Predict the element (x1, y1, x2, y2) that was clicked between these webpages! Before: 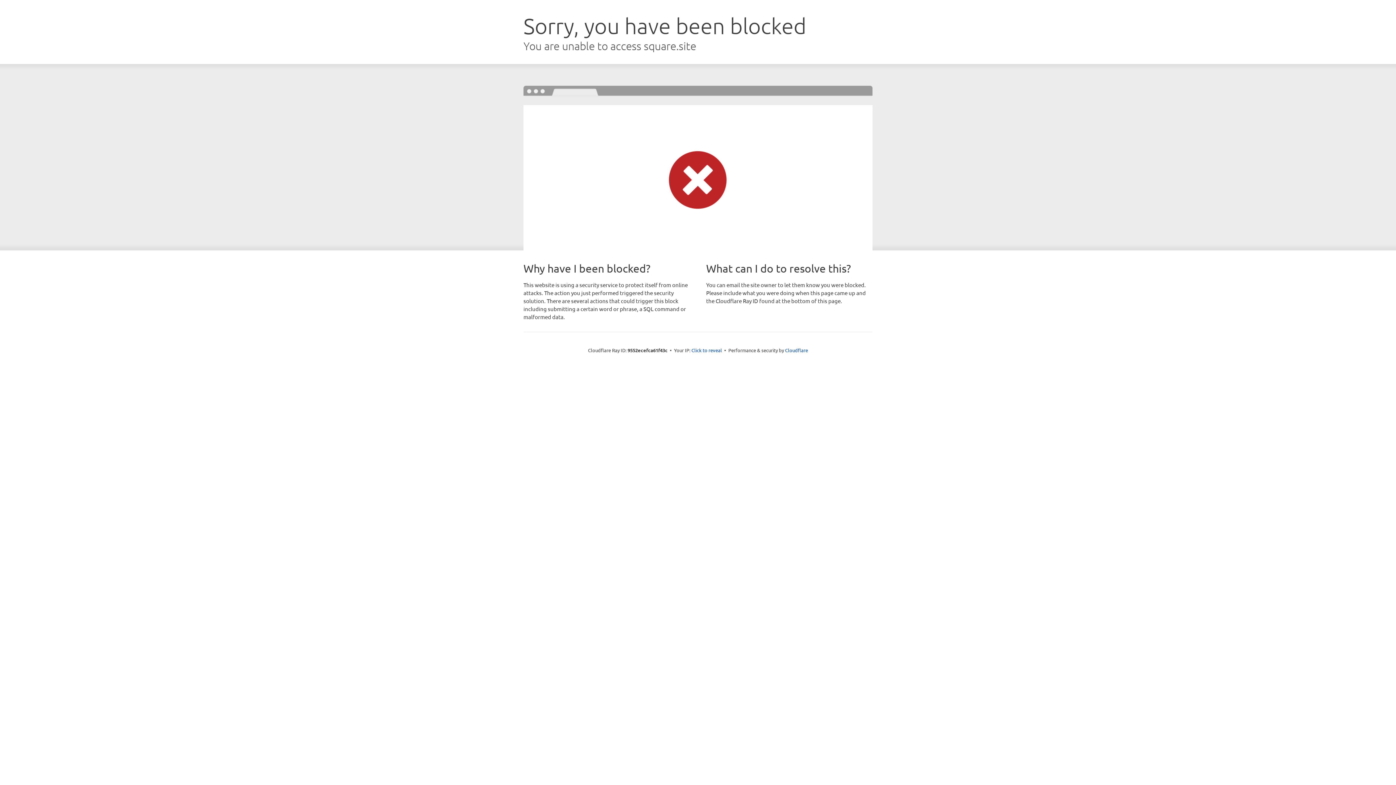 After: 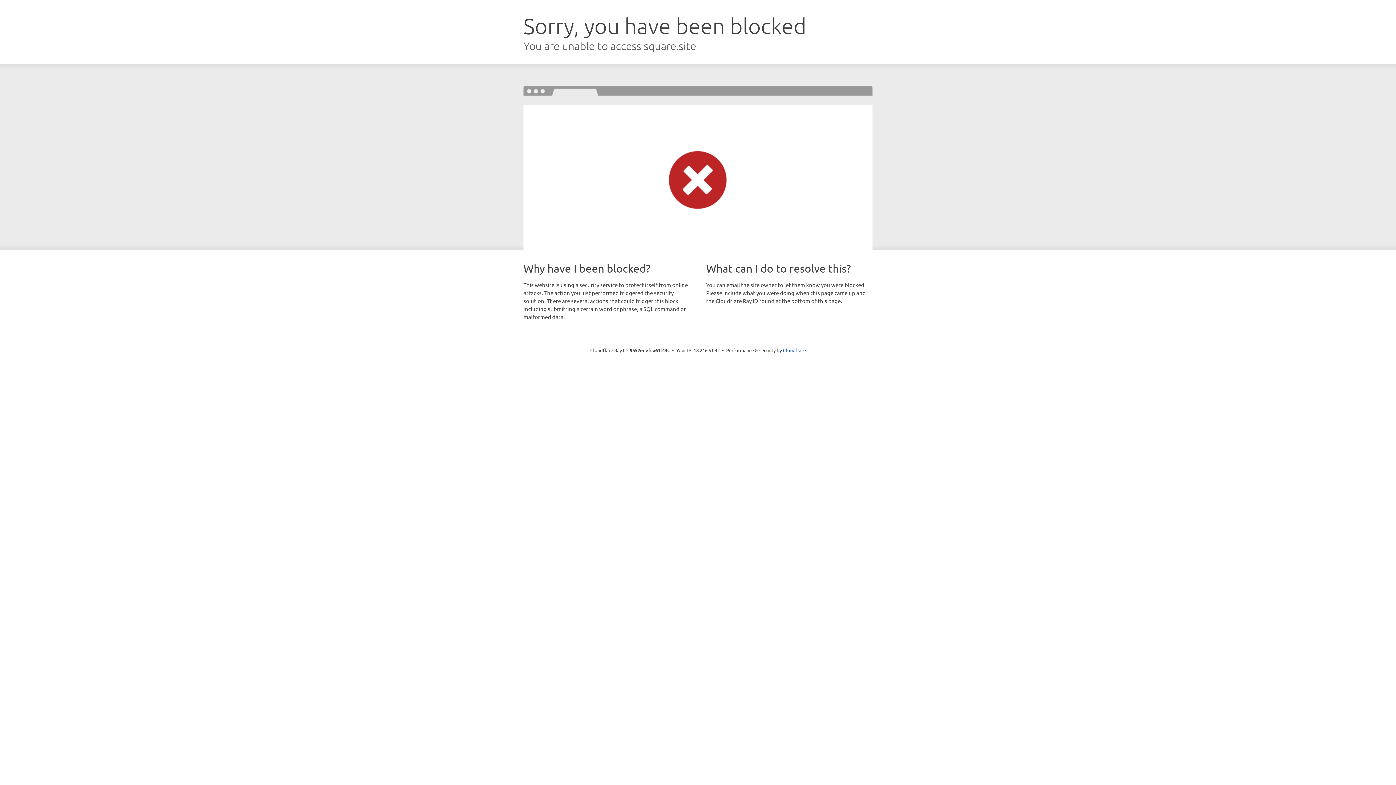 Action: label: Click to reveal bbox: (691, 346, 722, 353)